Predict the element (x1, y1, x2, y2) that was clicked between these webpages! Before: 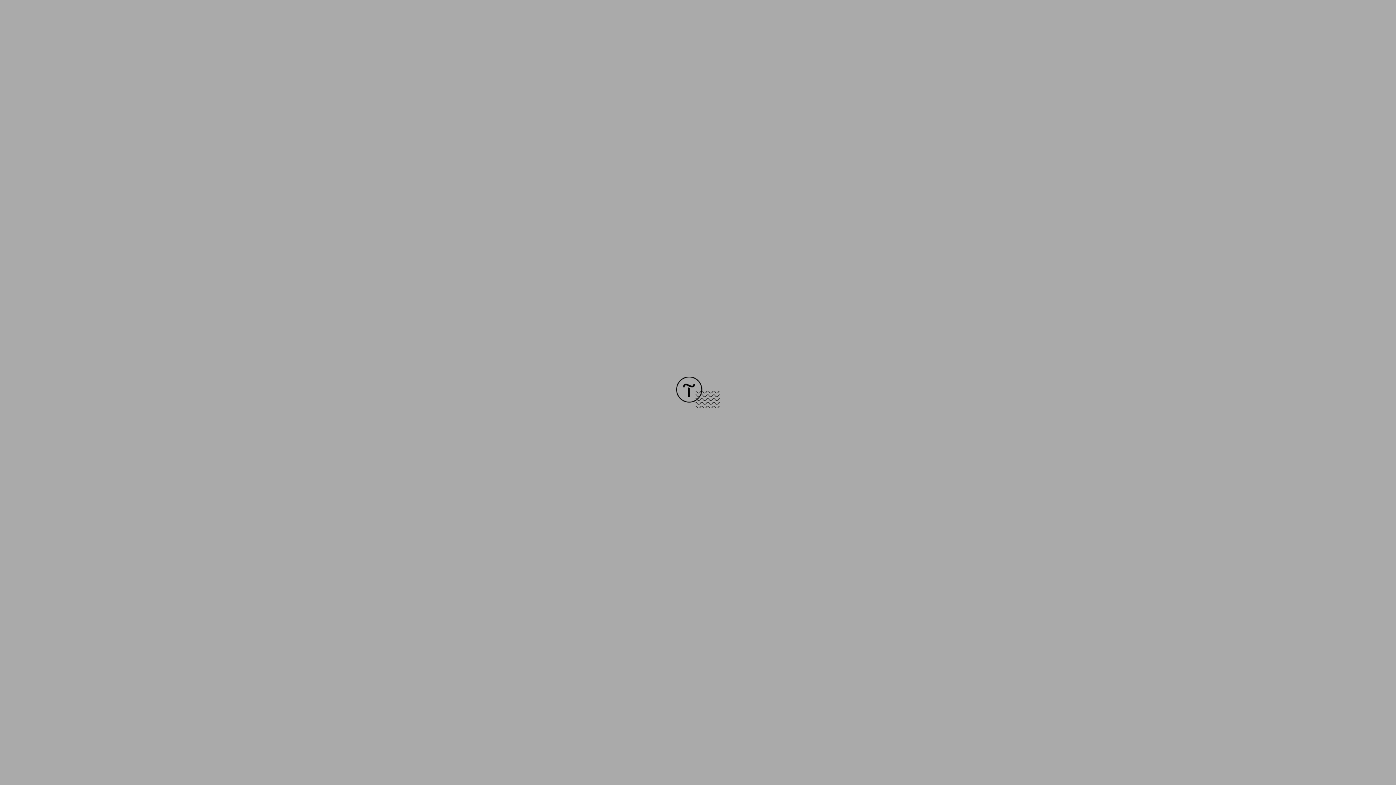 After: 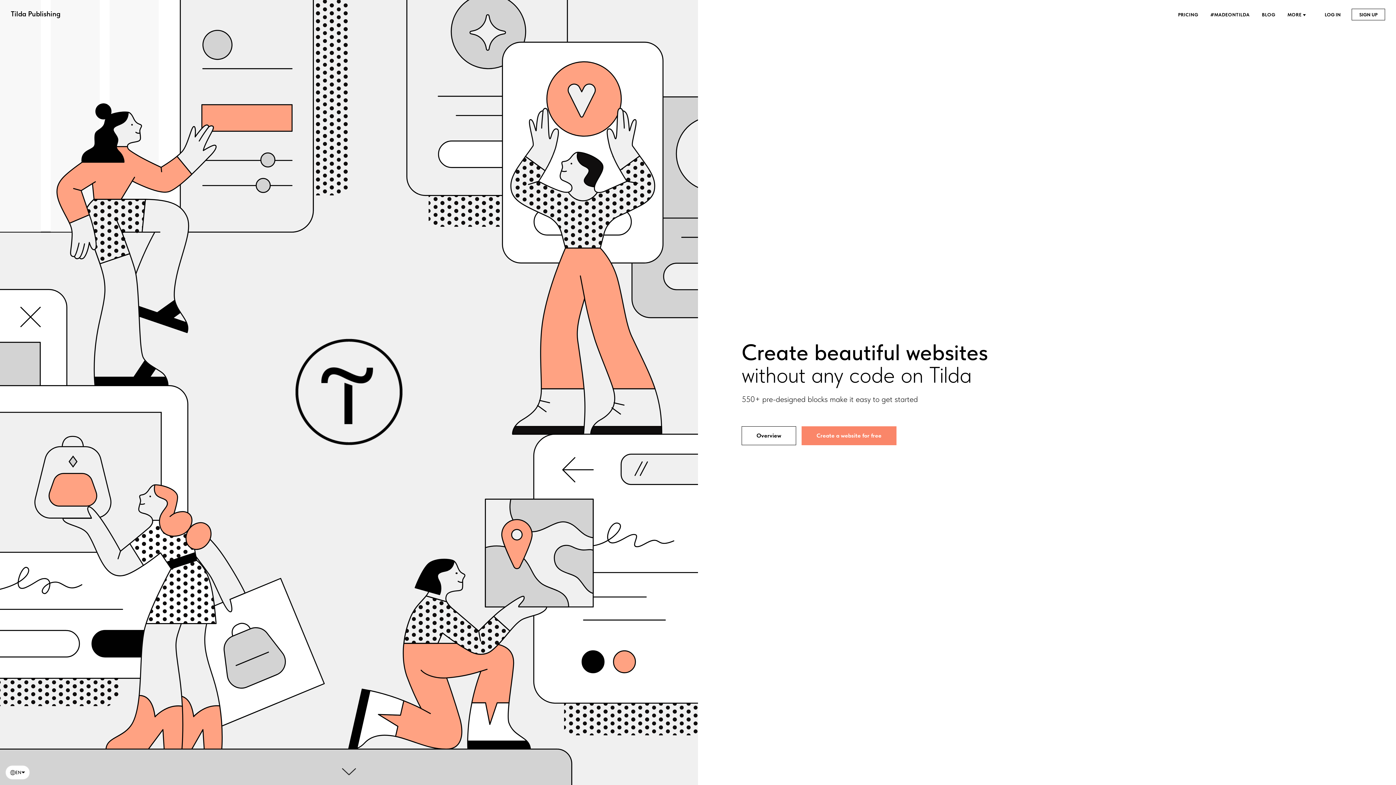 Action: bbox: (676, 403, 720, 409)